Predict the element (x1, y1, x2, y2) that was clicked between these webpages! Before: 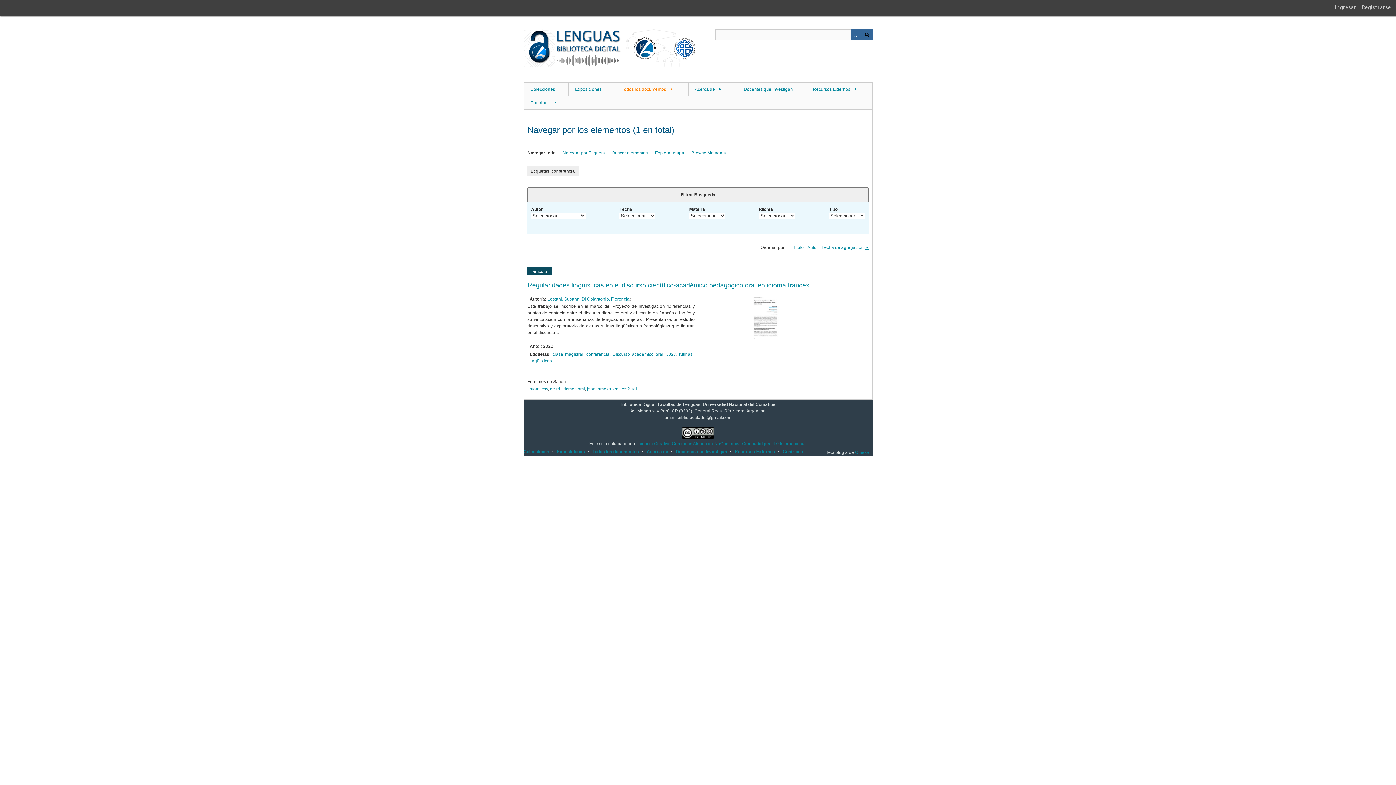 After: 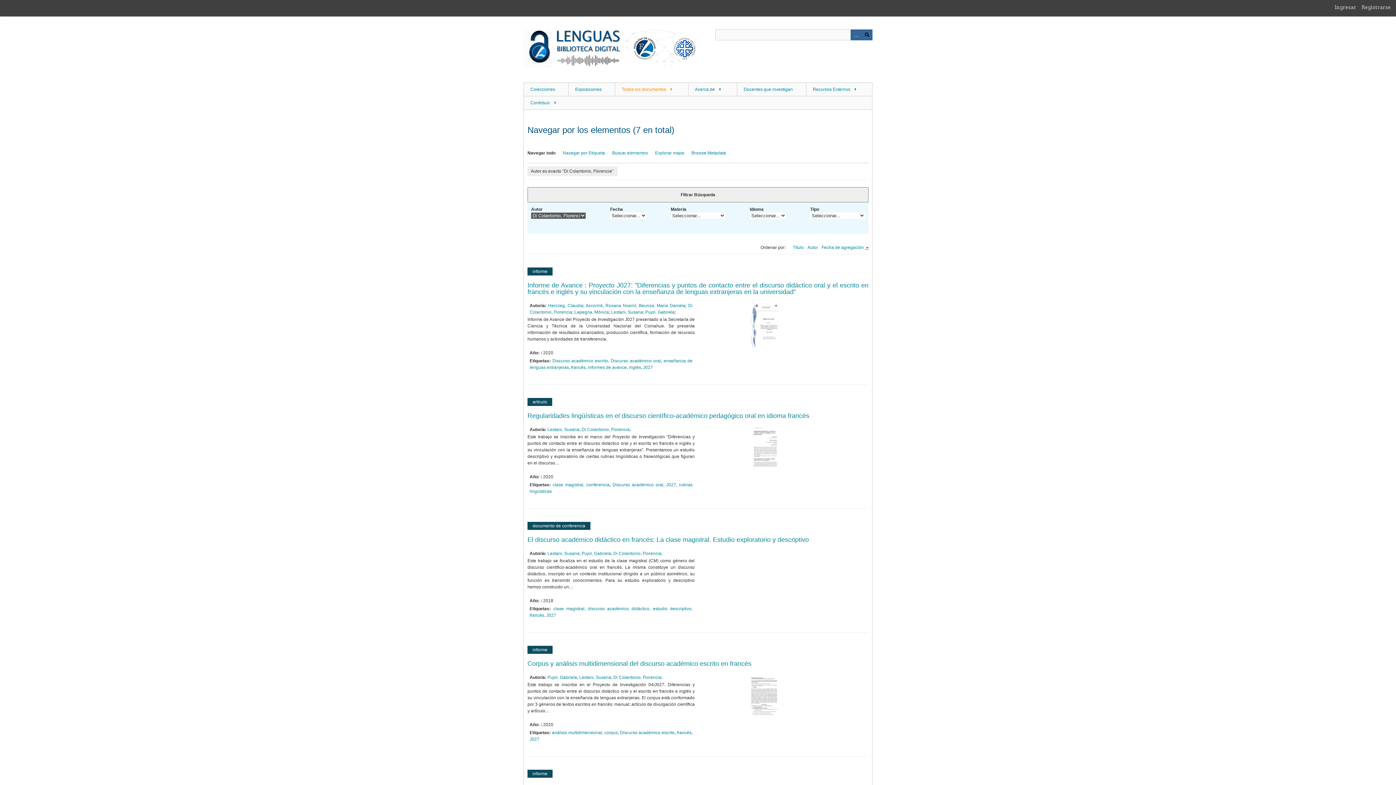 Action: bbox: (581, 296, 629, 301) label: Di Colantonio, Florencia